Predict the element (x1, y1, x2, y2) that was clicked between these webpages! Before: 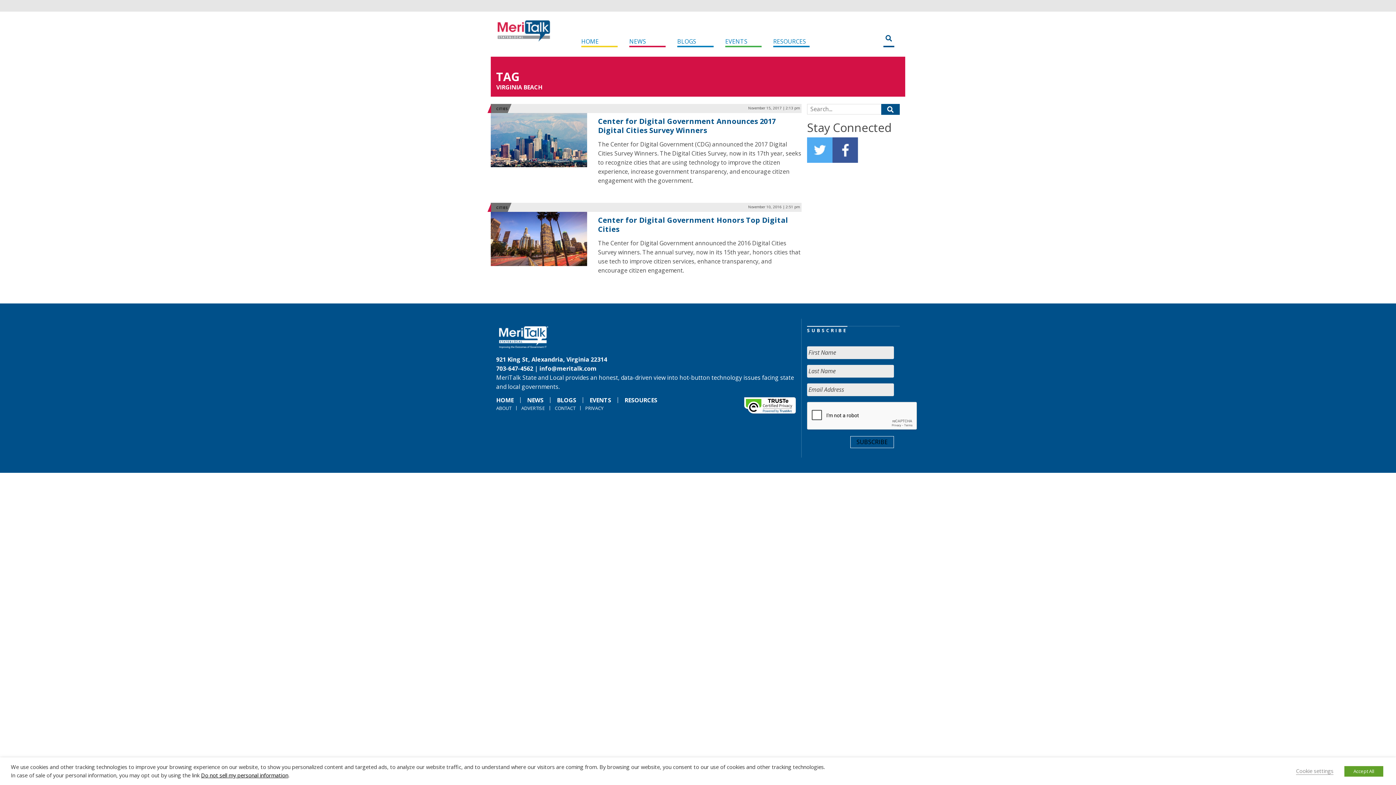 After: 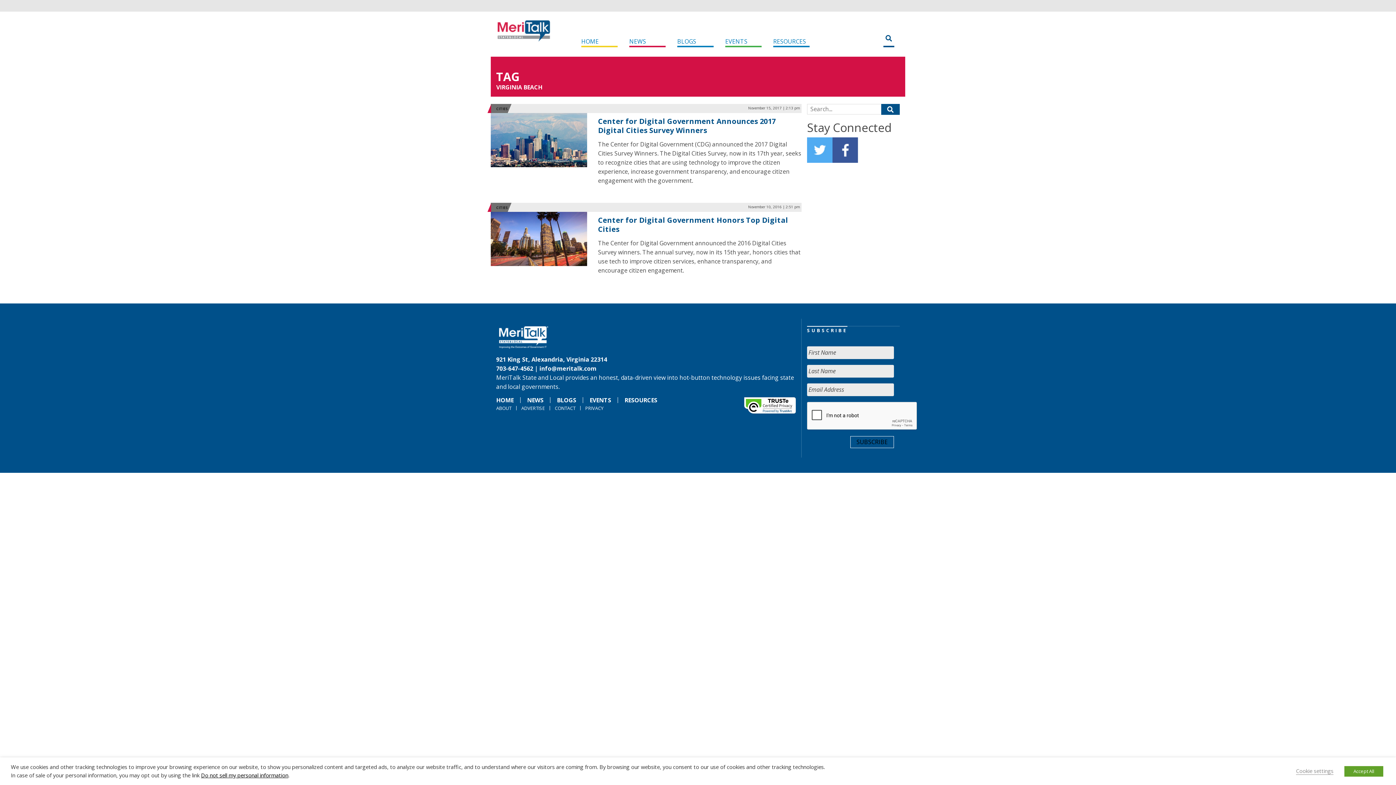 Action: bbox: (807, 145, 858, 153)